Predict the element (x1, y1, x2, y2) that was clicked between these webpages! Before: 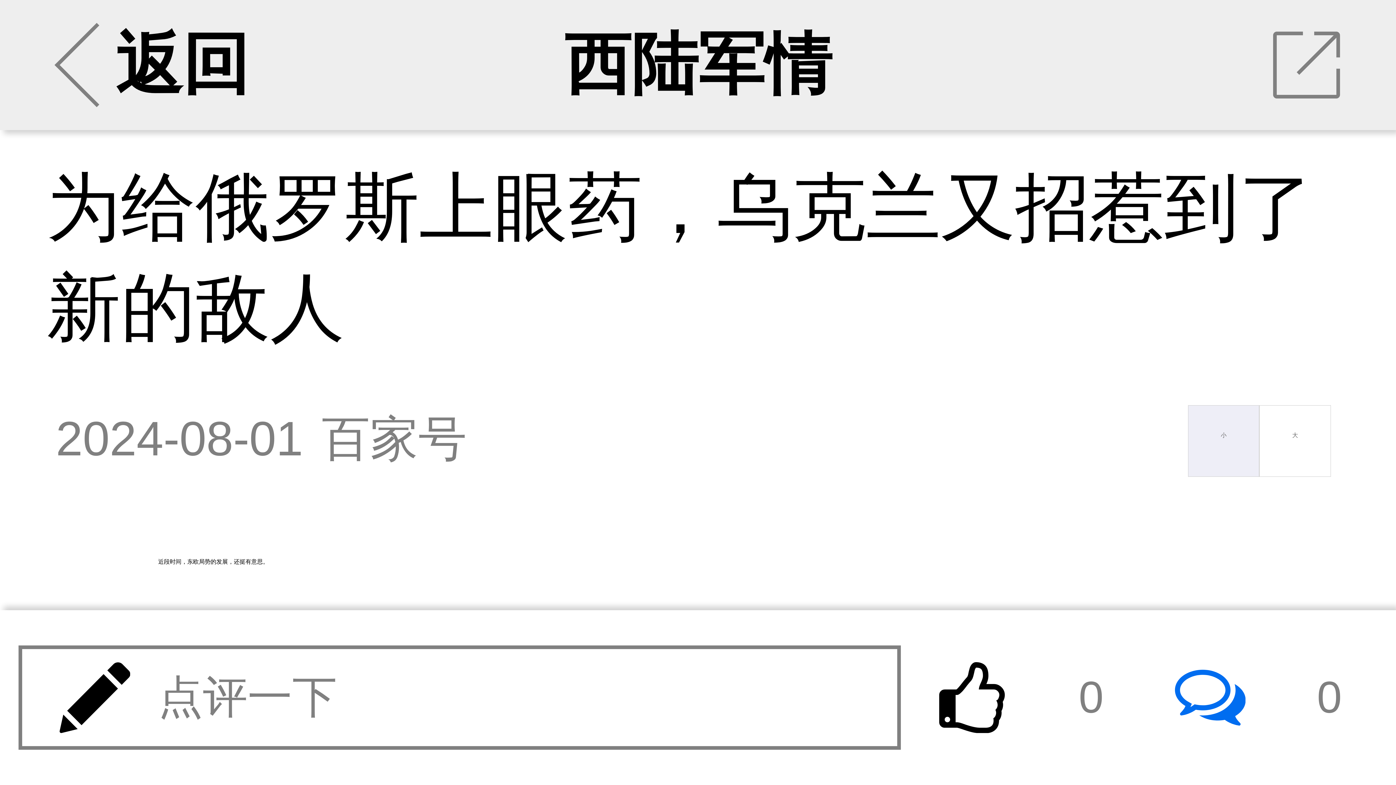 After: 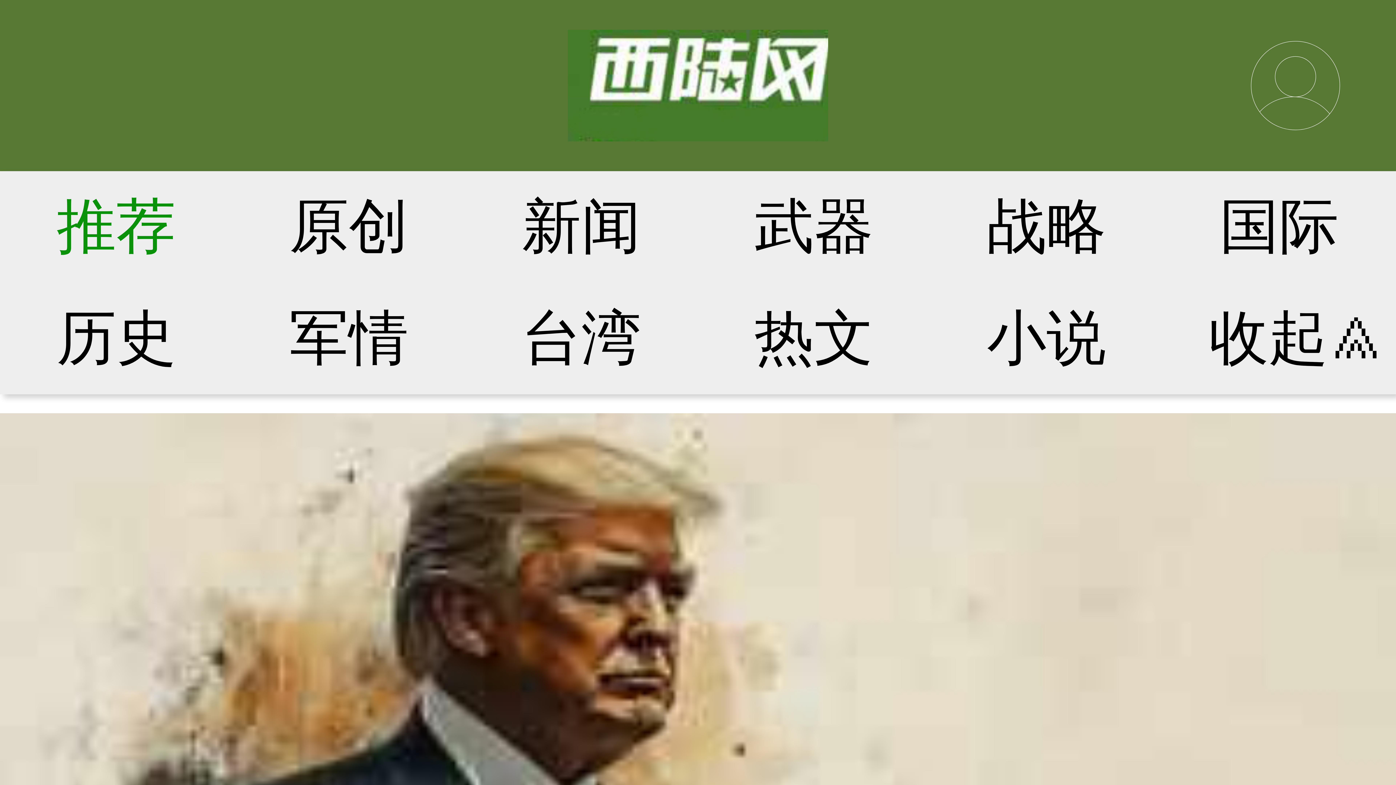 Action: label: 返回 bbox: (0, 0, 249, 130)